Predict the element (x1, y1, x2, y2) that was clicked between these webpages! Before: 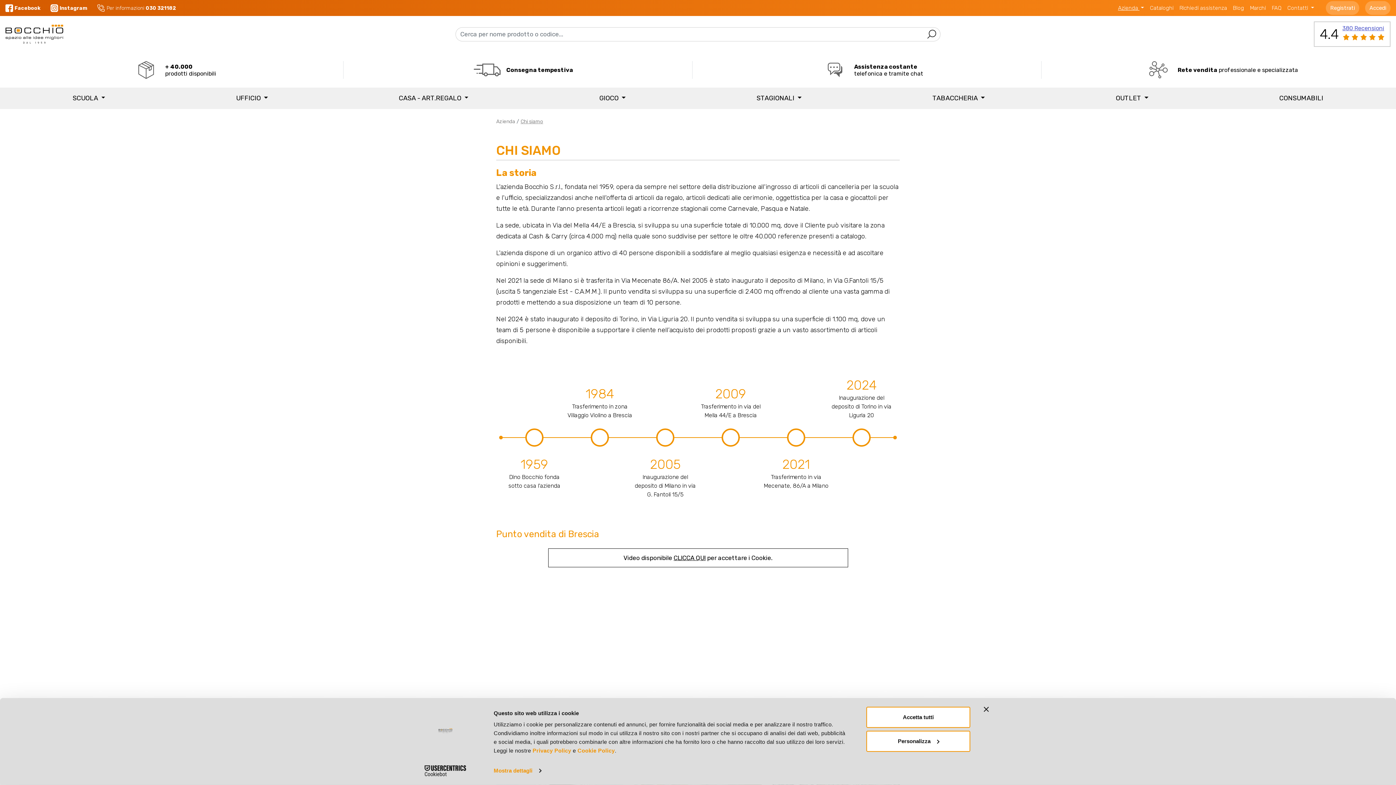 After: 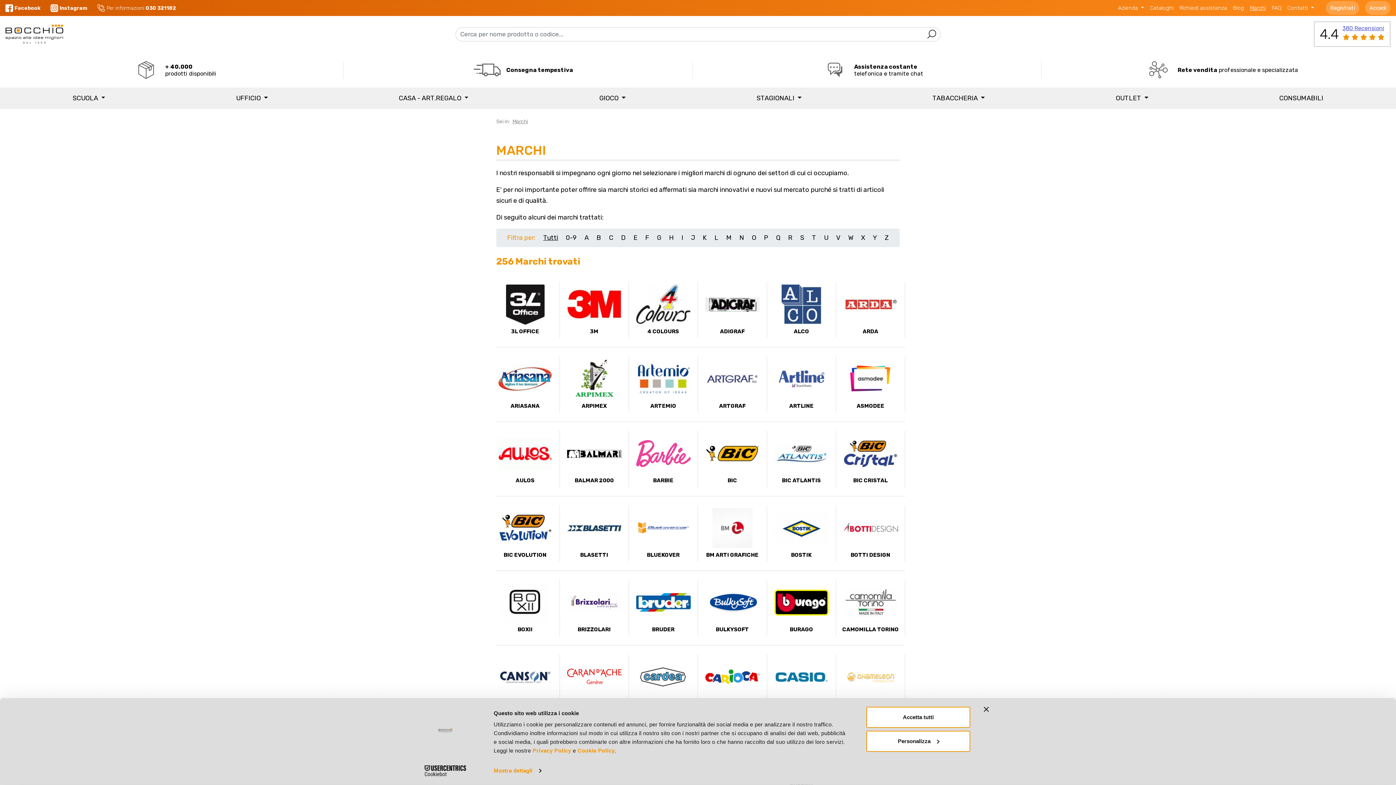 Action: bbox: (1247, 1, 1269, 14) label: Marchi